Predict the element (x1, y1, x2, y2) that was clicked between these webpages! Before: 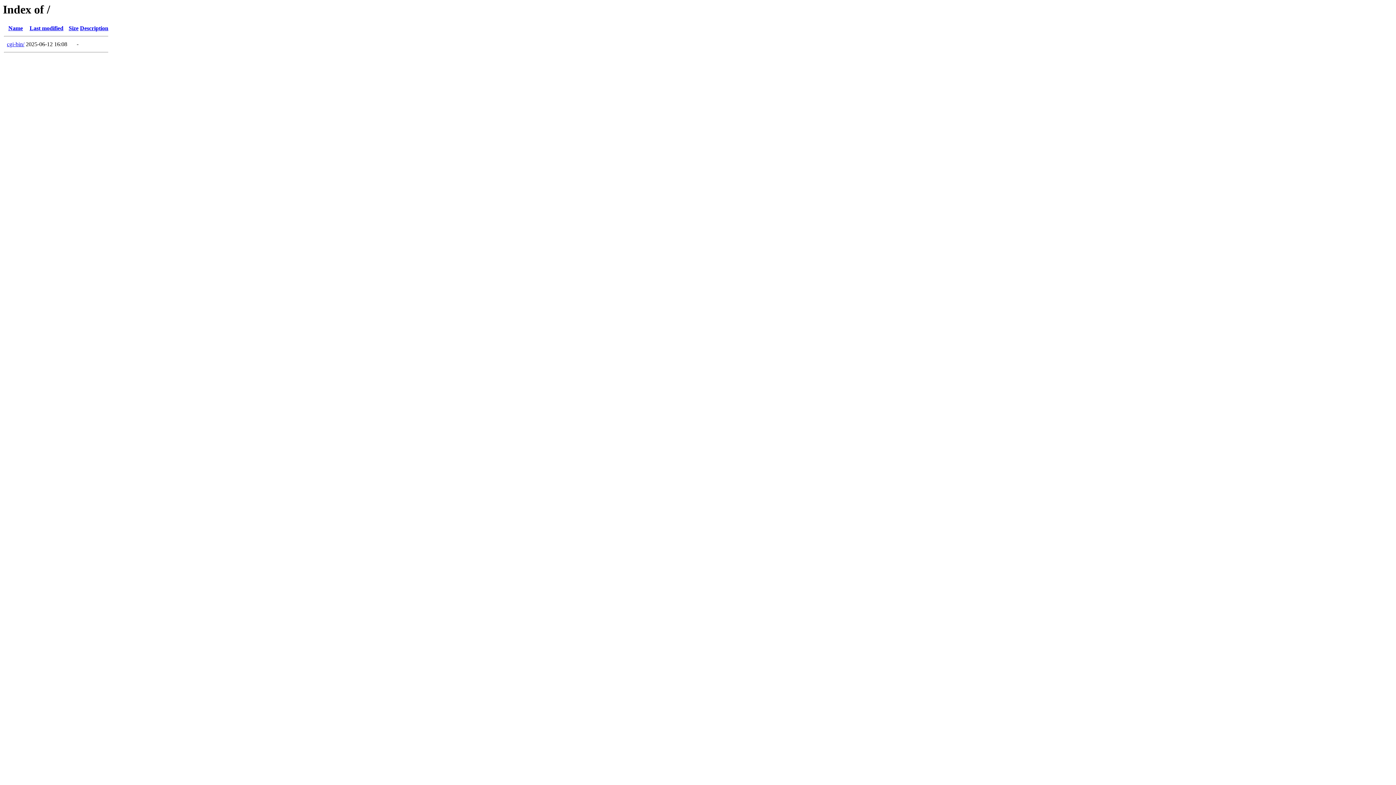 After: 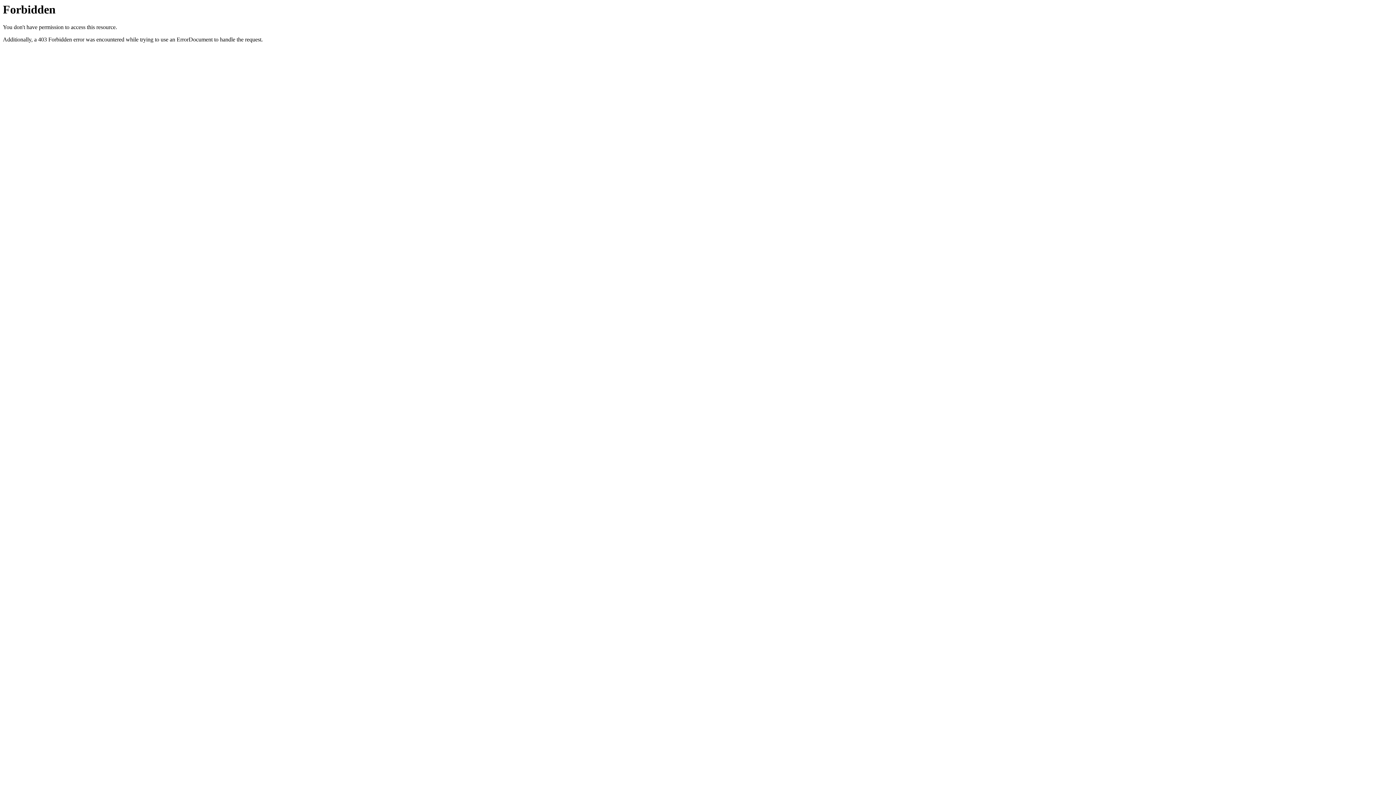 Action: label: cgi-bin/ bbox: (6, 41, 24, 47)